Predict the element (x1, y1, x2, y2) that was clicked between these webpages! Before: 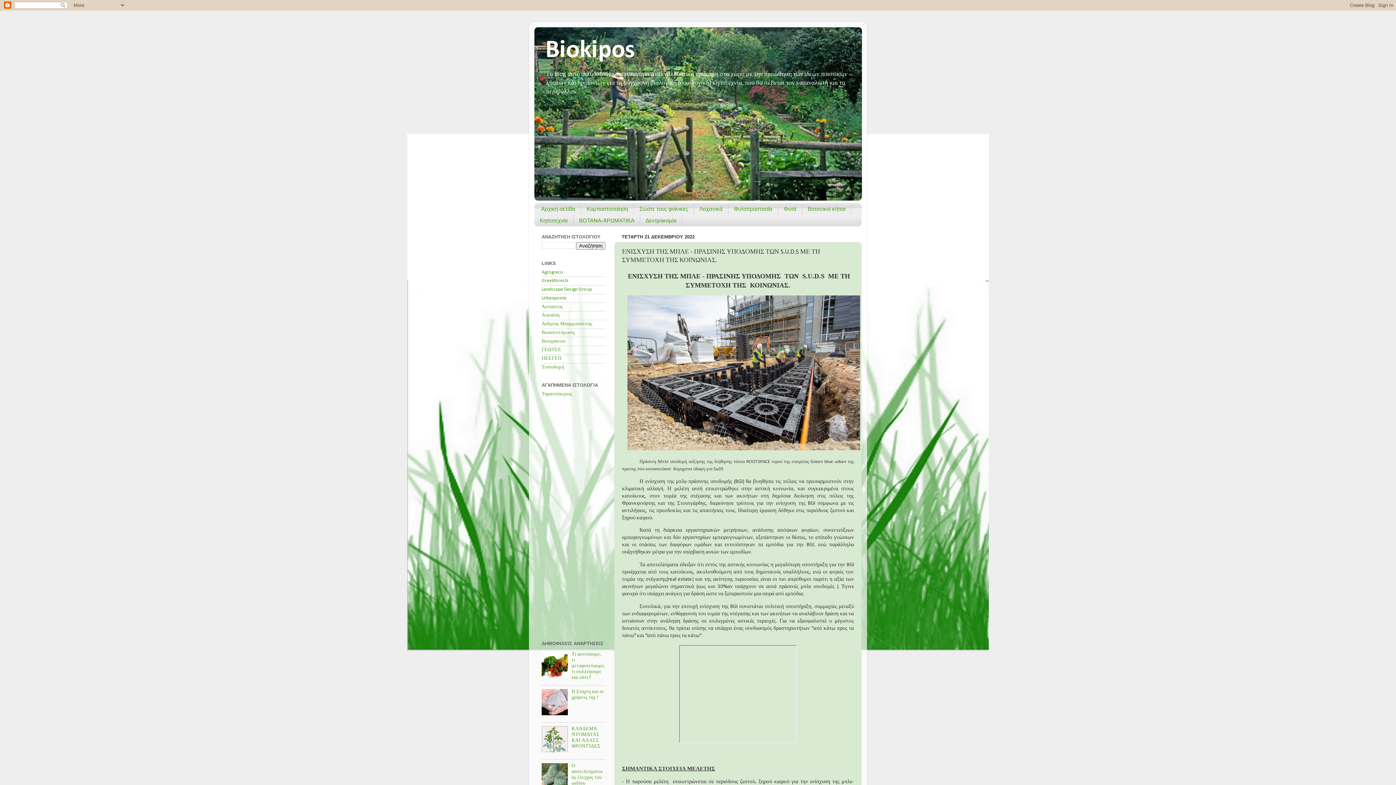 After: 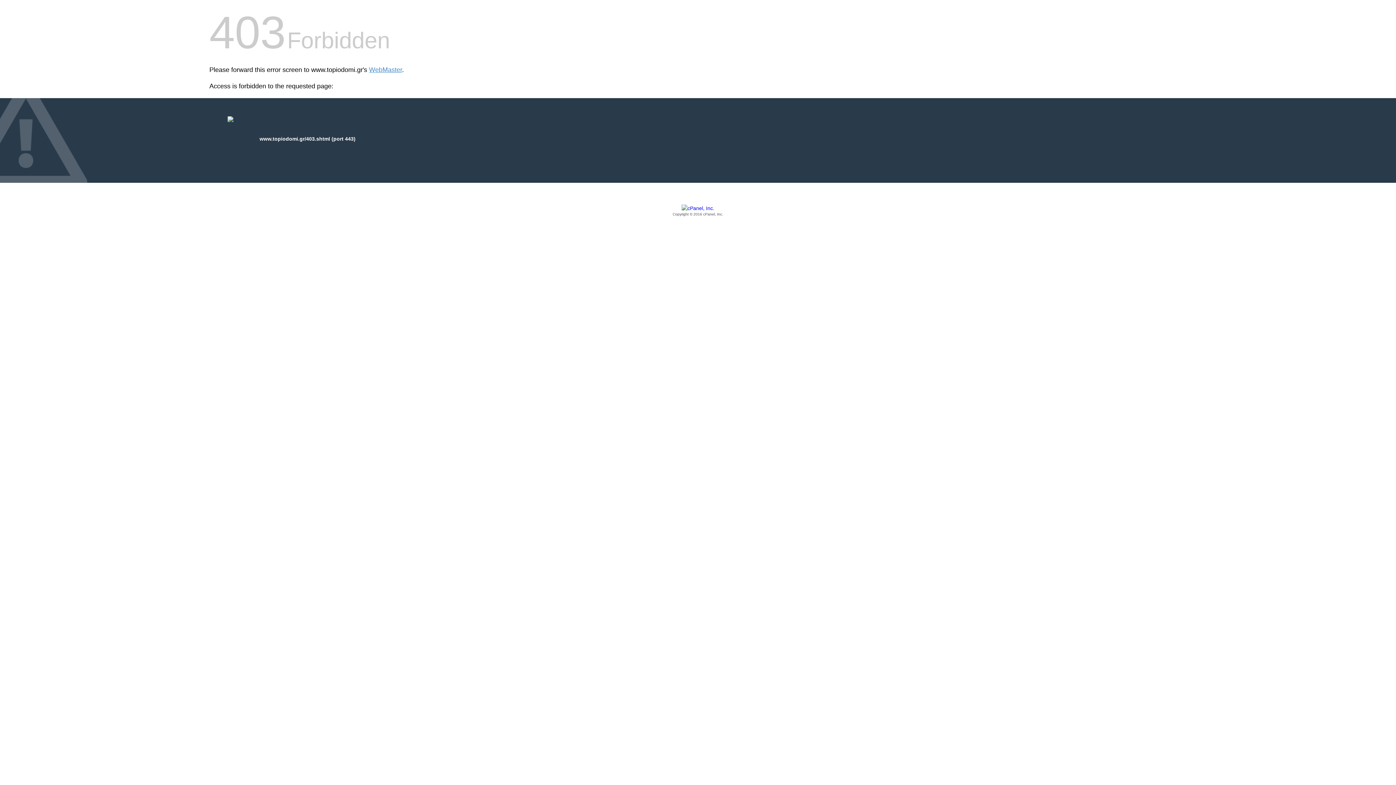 Action: label: Τοπιοδομή bbox: (541, 365, 564, 369)